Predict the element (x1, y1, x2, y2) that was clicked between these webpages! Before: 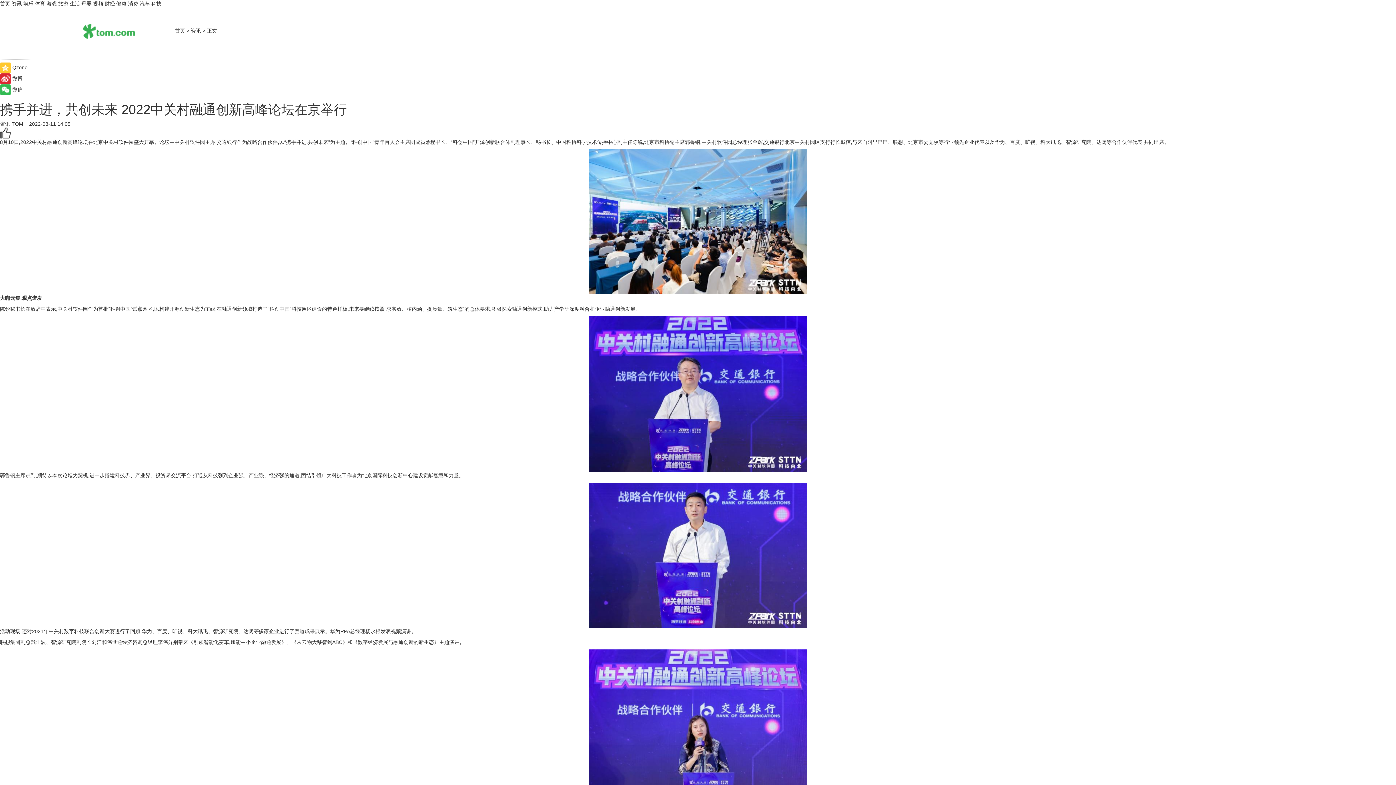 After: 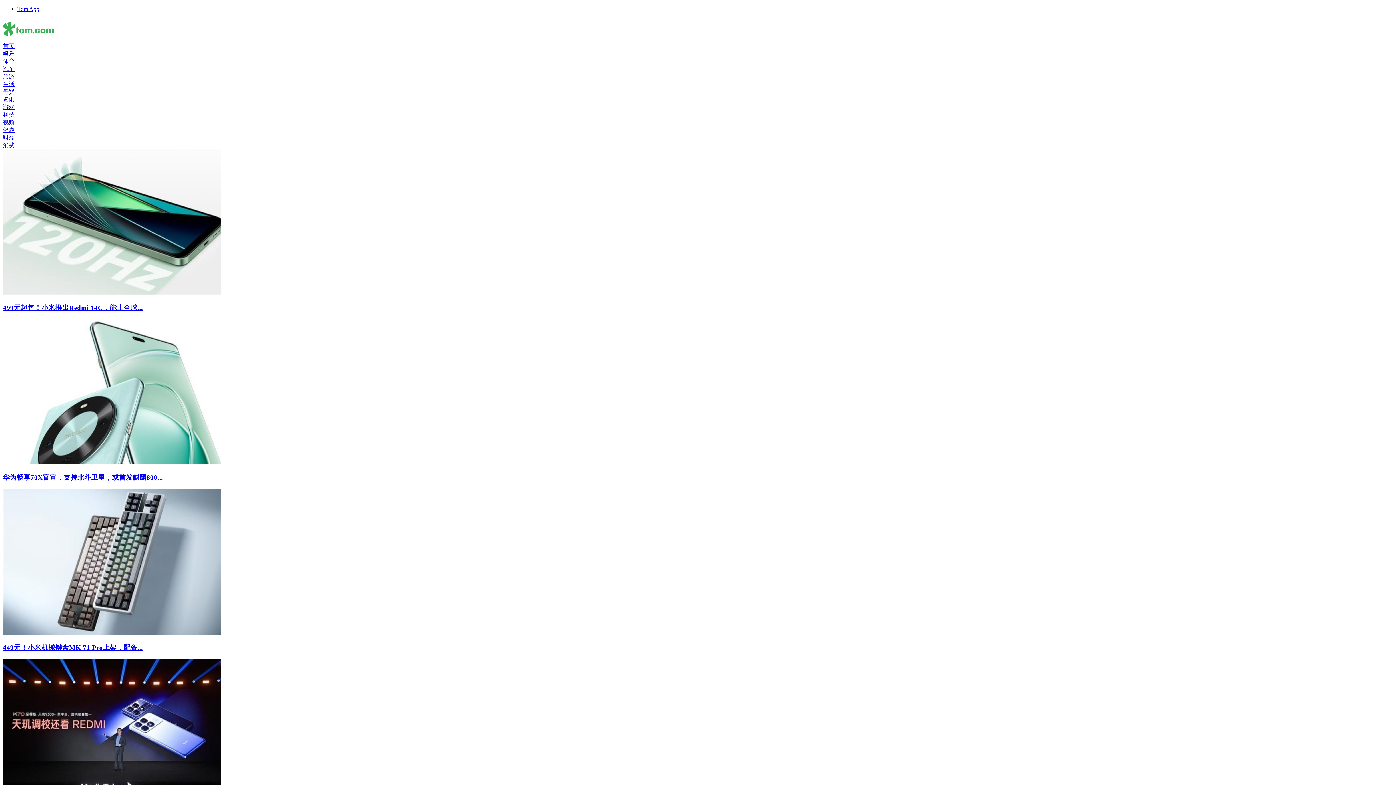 Action: label: 生活 bbox: (69, 0, 80, 6)